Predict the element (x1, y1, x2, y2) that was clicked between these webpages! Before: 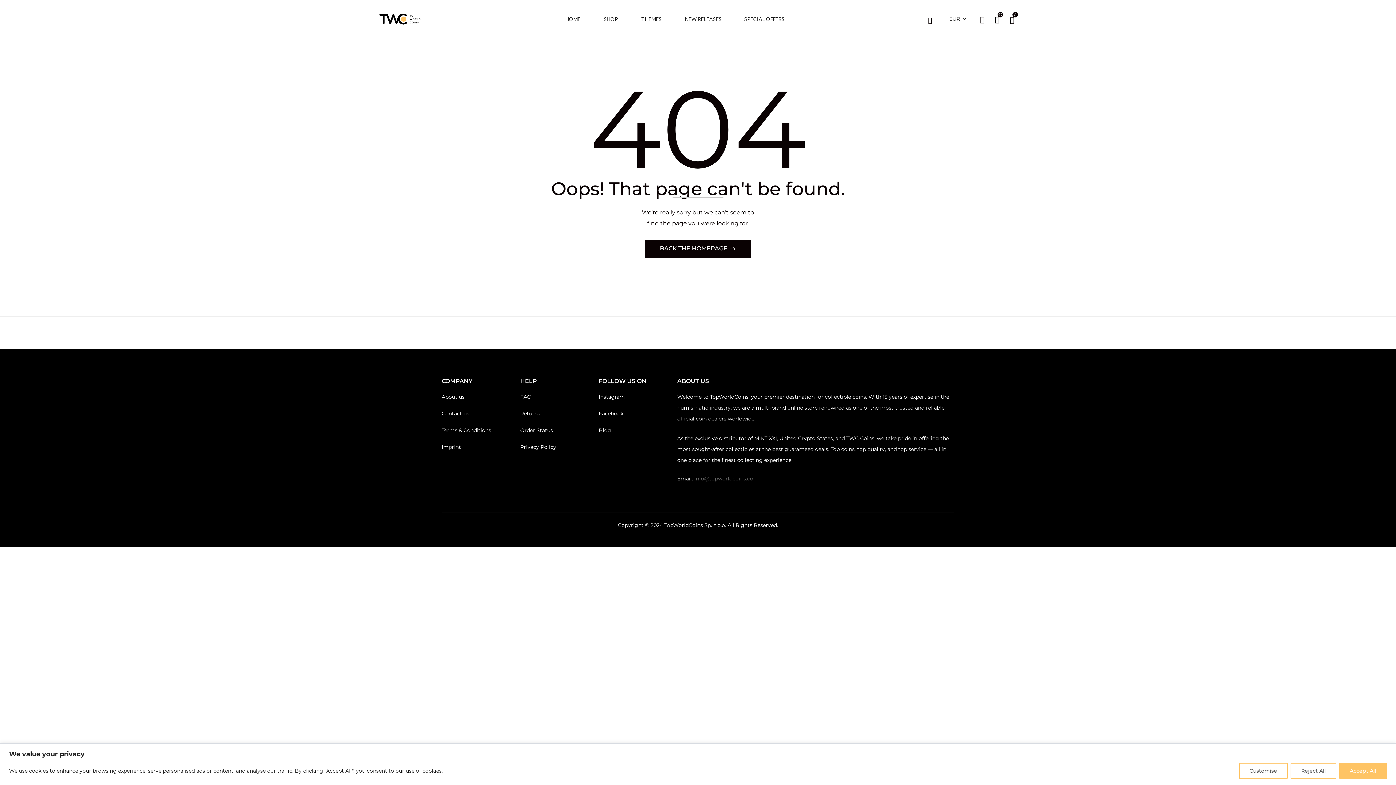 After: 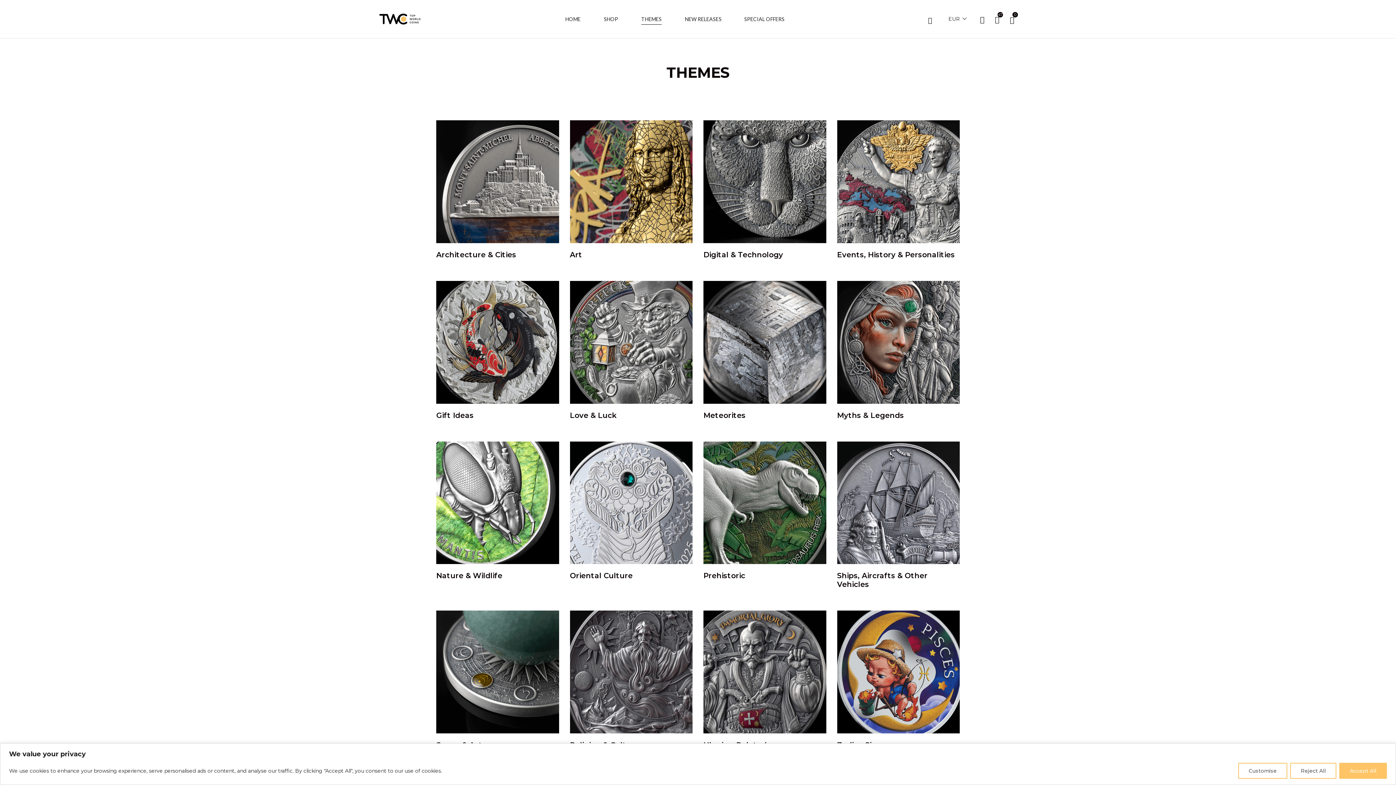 Action: bbox: (641, 13, 661, 24) label: THEMES